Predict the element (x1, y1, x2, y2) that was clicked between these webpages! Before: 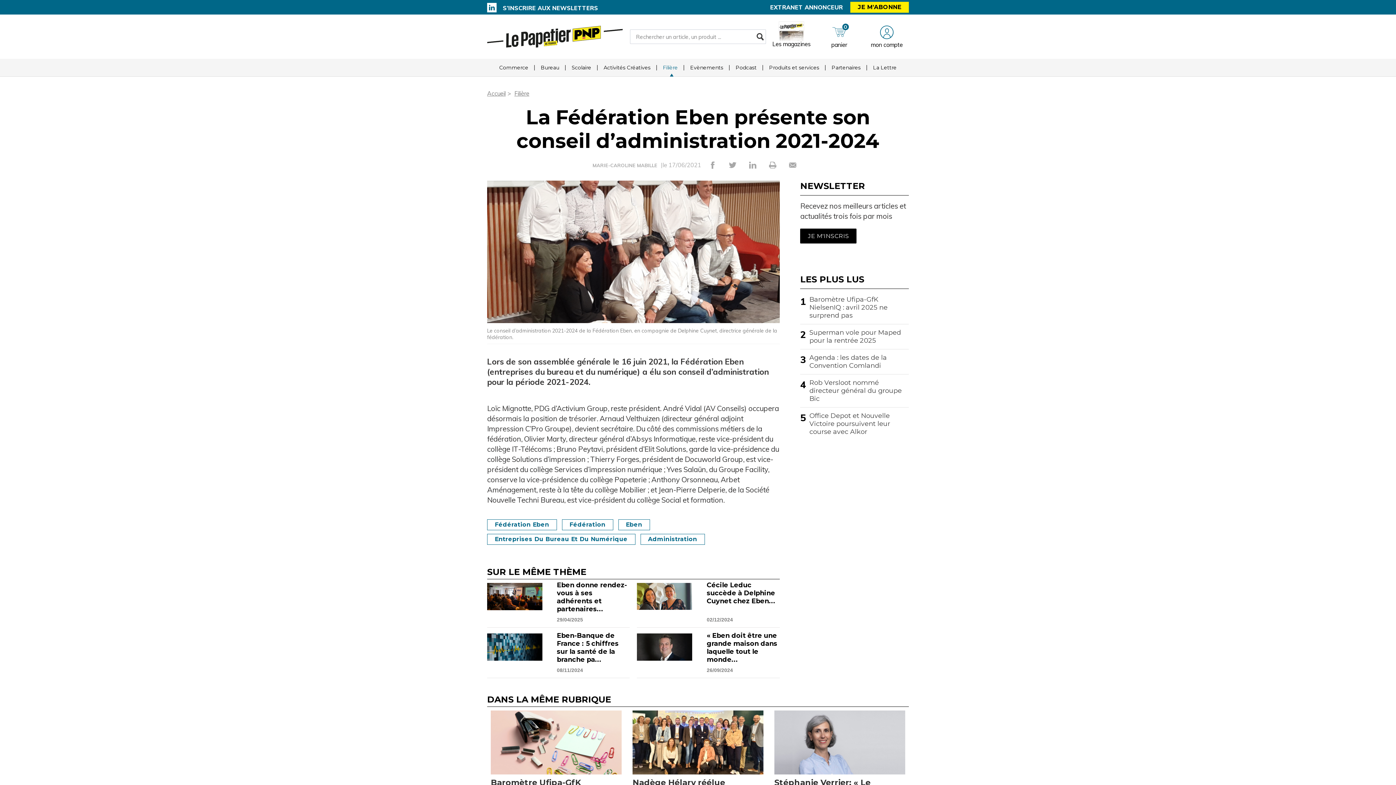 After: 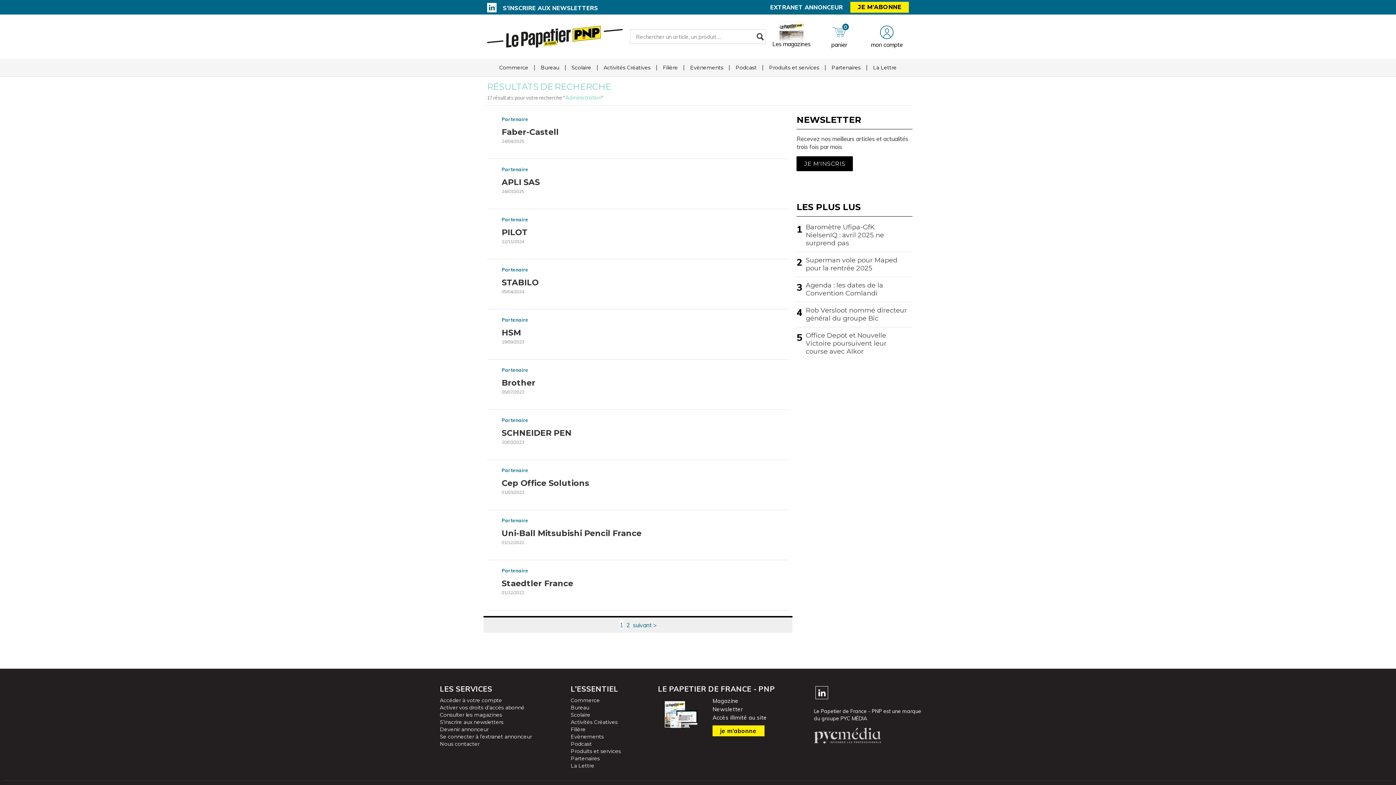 Action: bbox: (640, 534, 704, 545) label: Administration